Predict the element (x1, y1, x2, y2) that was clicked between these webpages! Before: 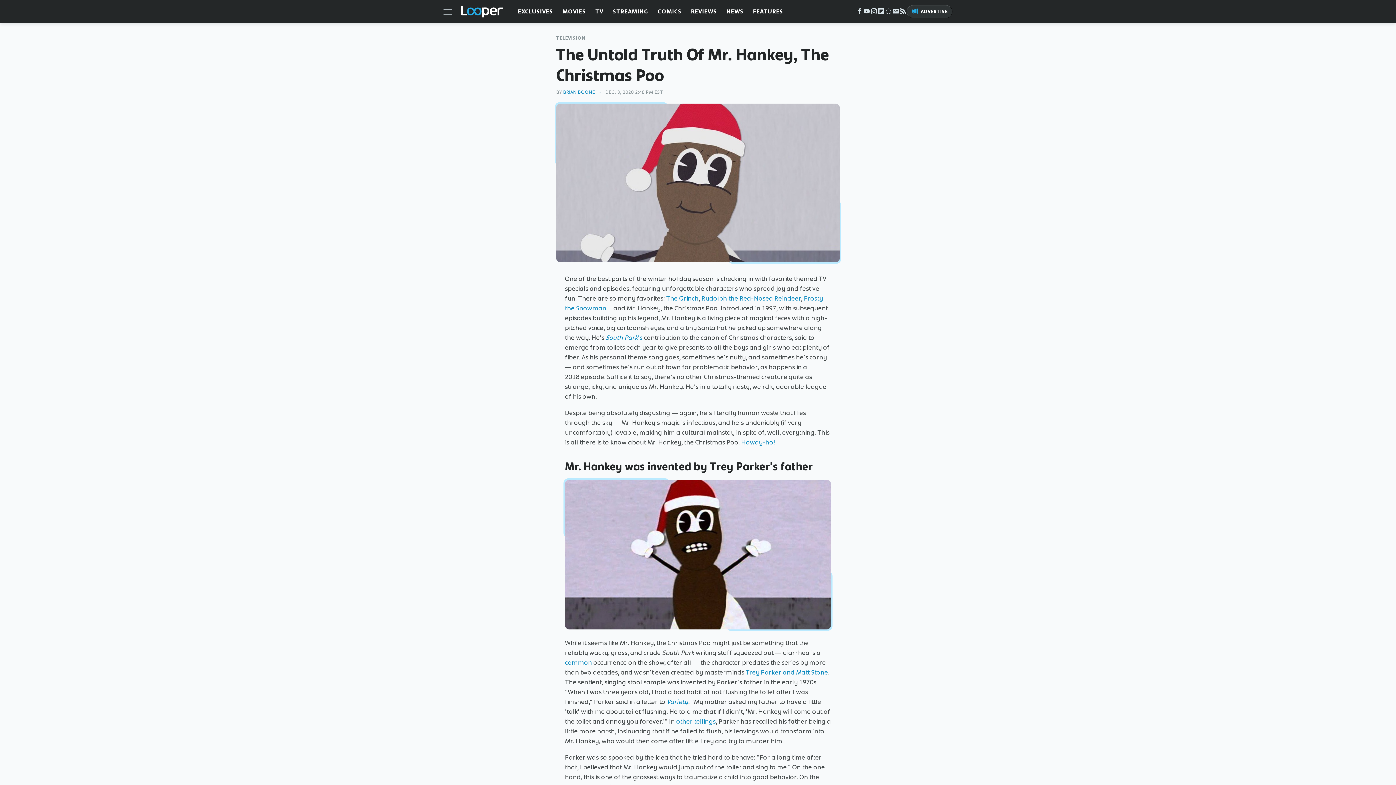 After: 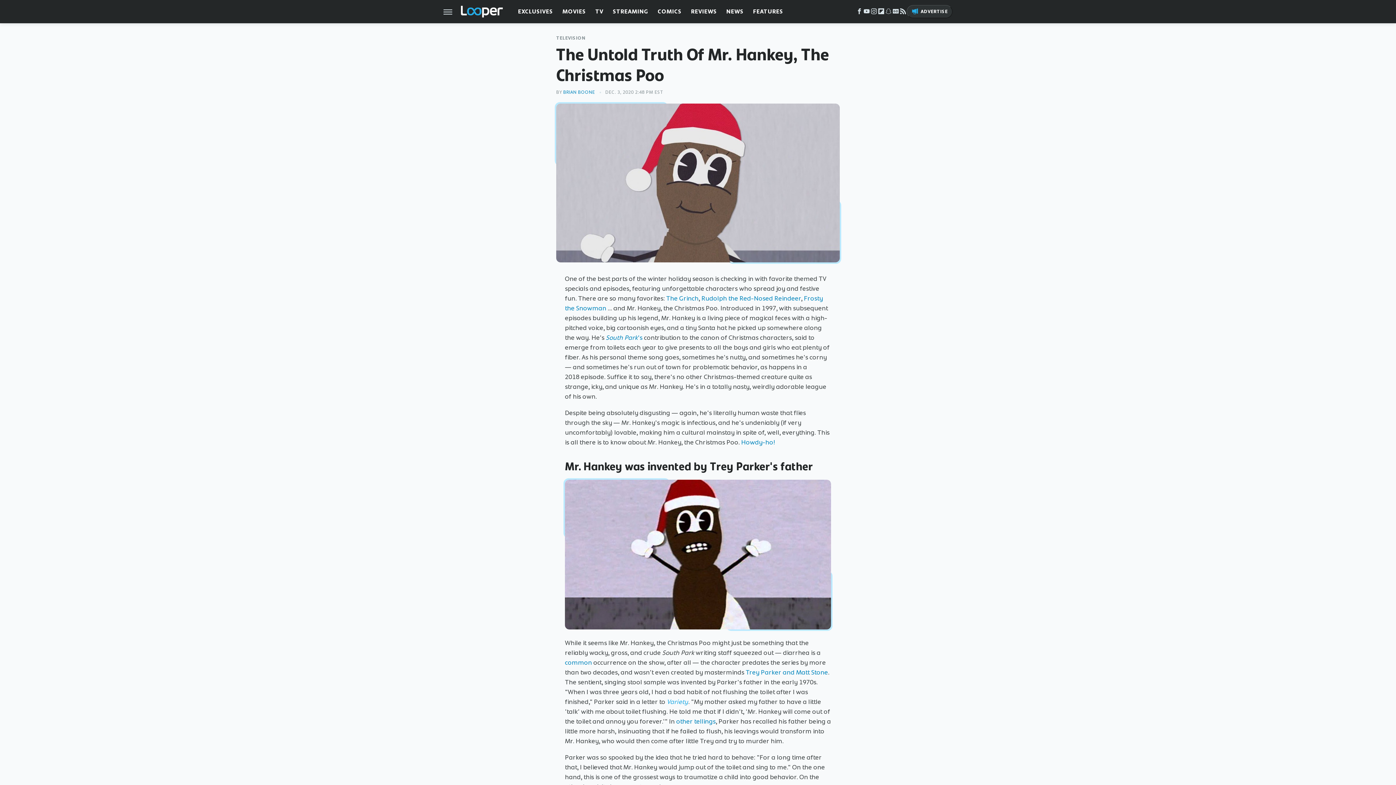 Action: bbox: (666, 697, 688, 706) label: Variety